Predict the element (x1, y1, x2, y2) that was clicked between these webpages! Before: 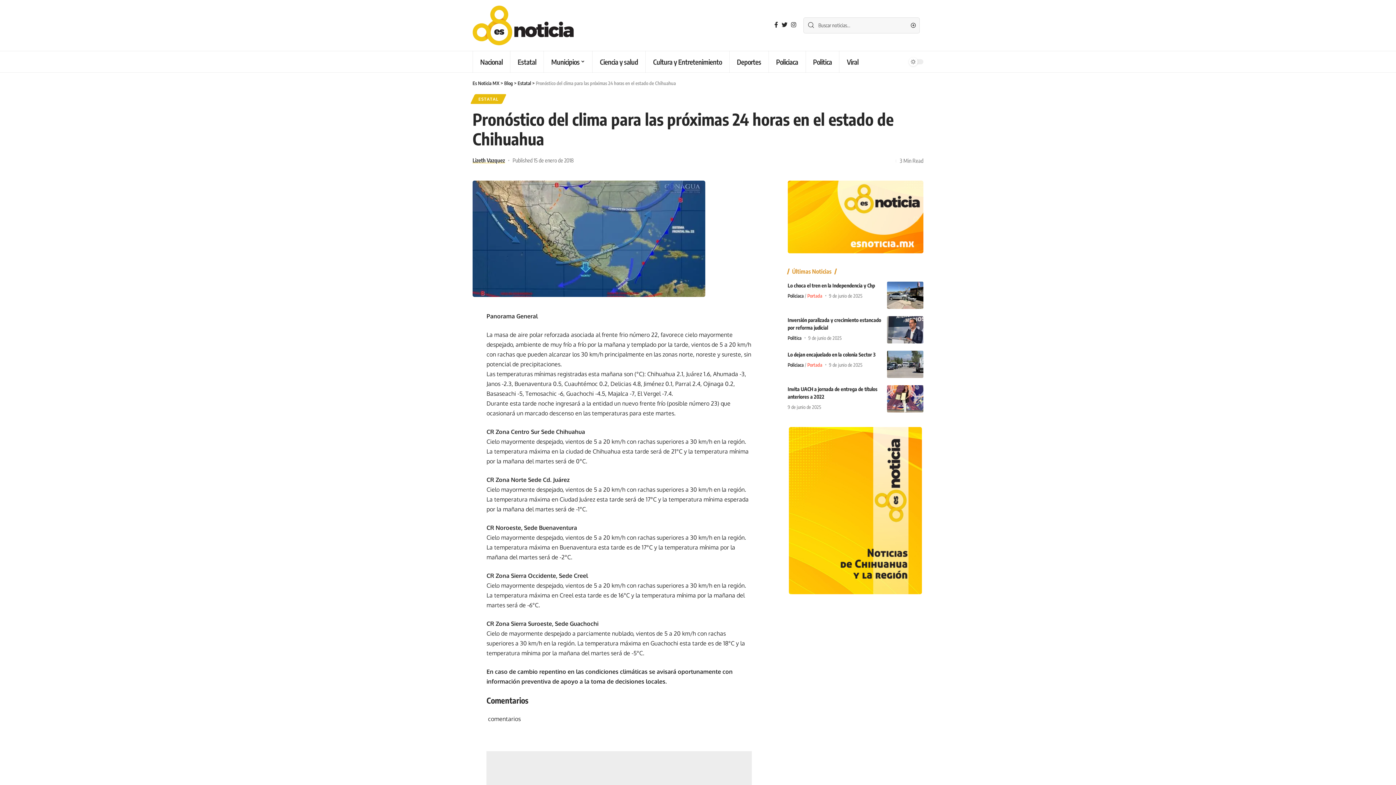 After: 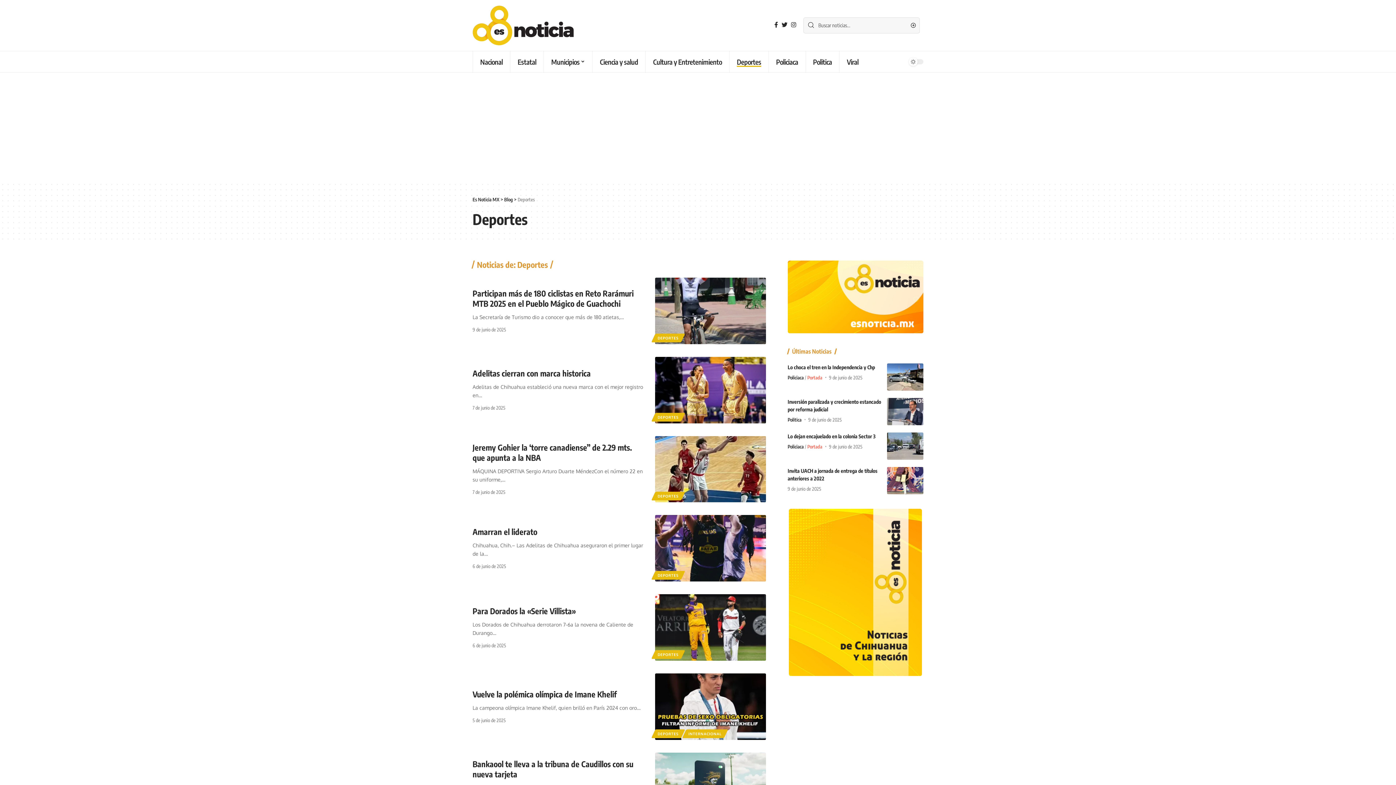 Action: bbox: (729, 50, 768, 72) label: Deportes